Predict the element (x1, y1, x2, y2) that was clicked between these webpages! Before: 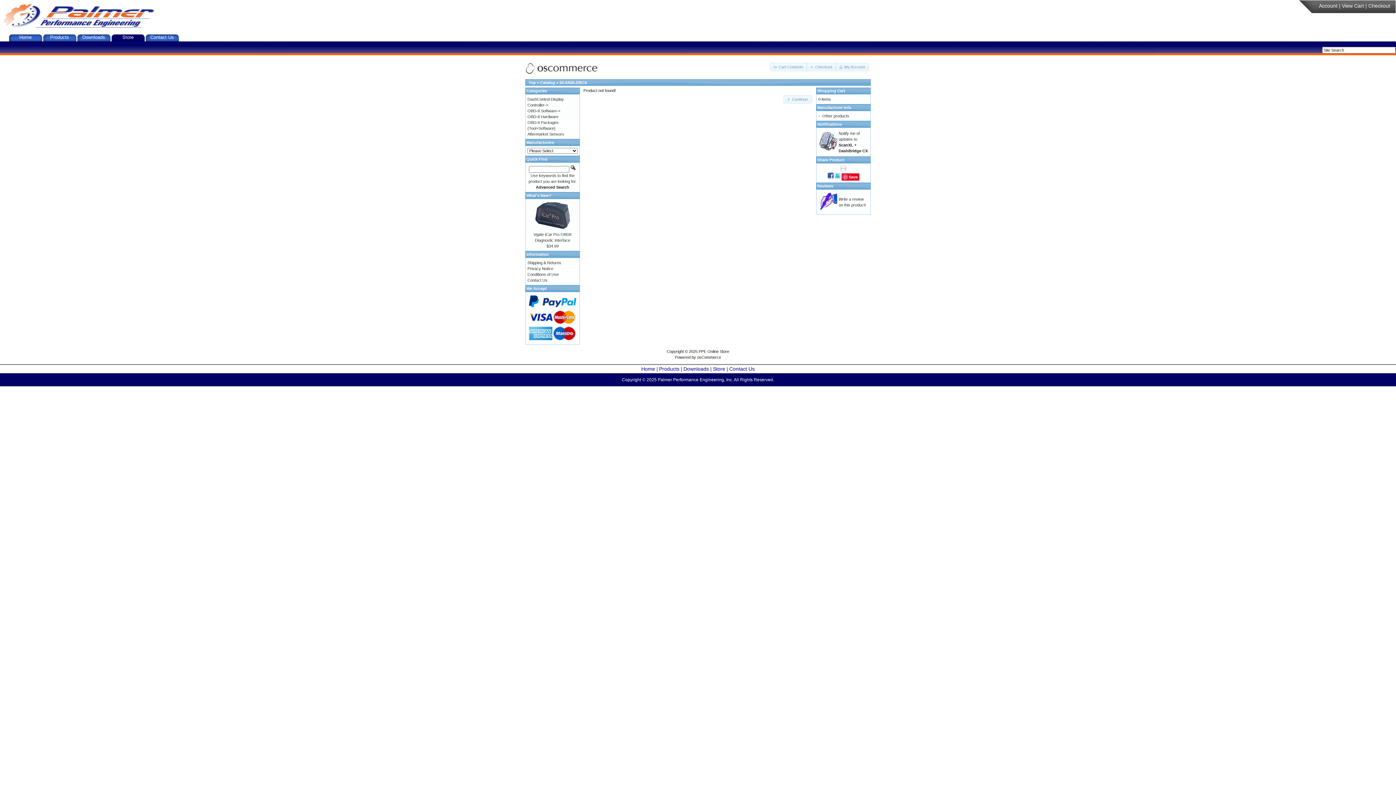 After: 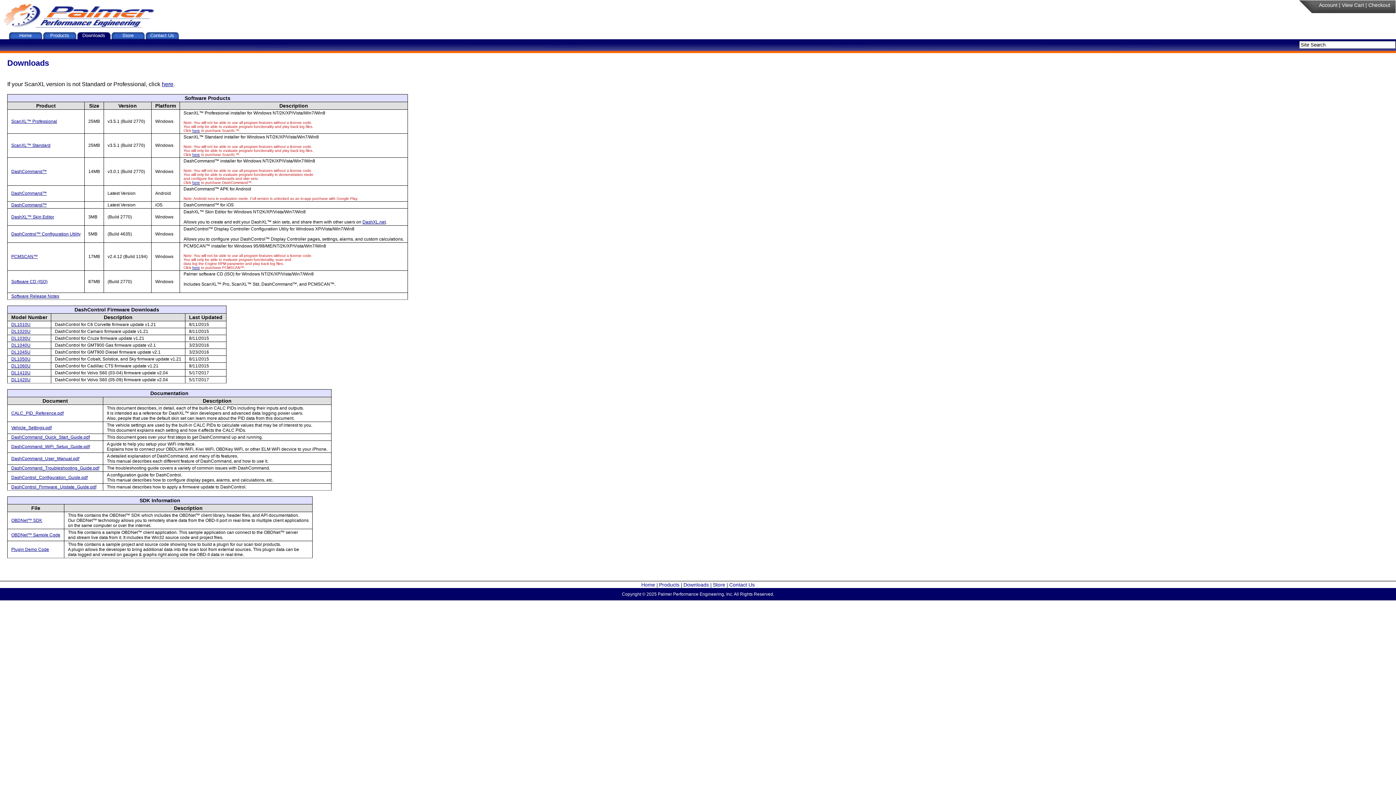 Action: label: Downloads bbox: (82, 34, 105, 40)